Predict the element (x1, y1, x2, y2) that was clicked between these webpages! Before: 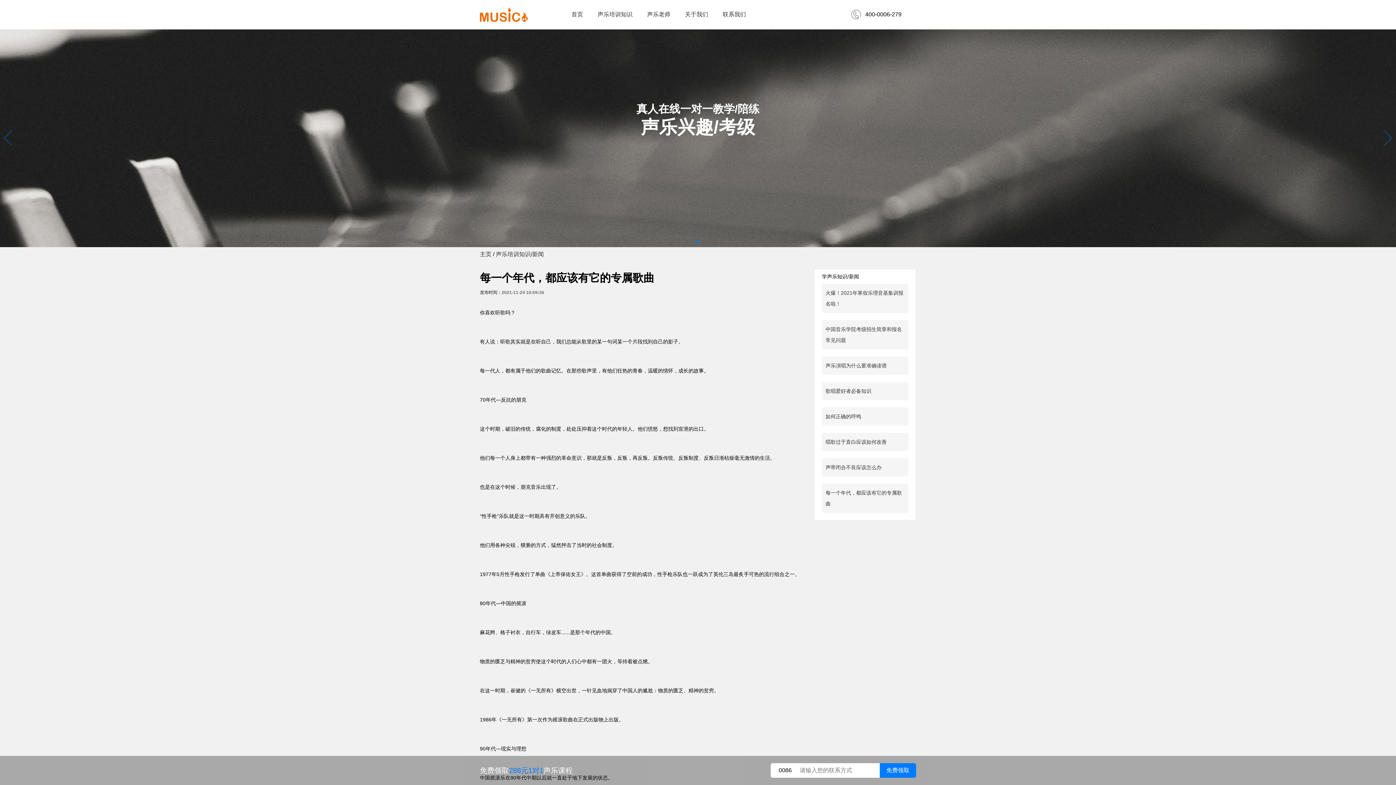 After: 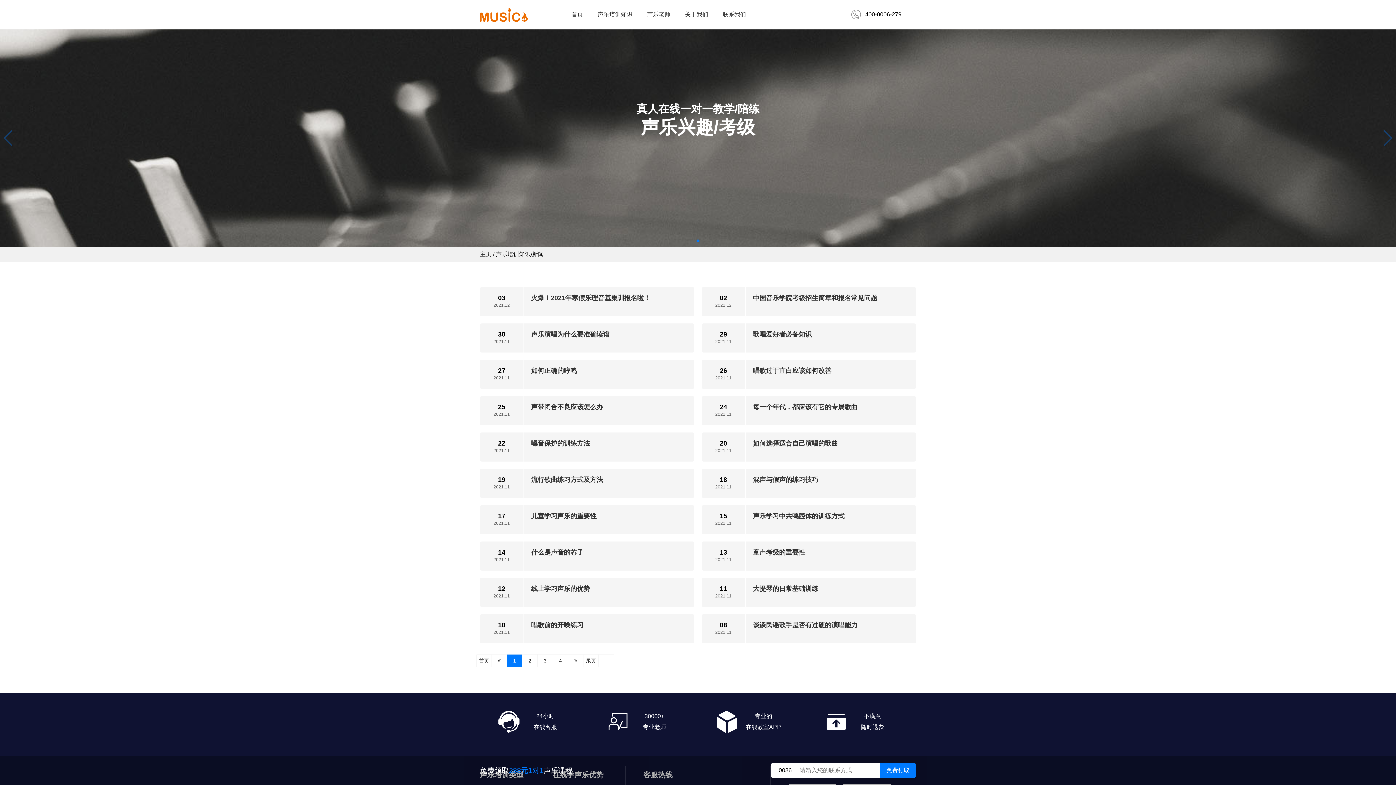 Action: label: 声乐培训知识 bbox: (597, 11, 632, 17)